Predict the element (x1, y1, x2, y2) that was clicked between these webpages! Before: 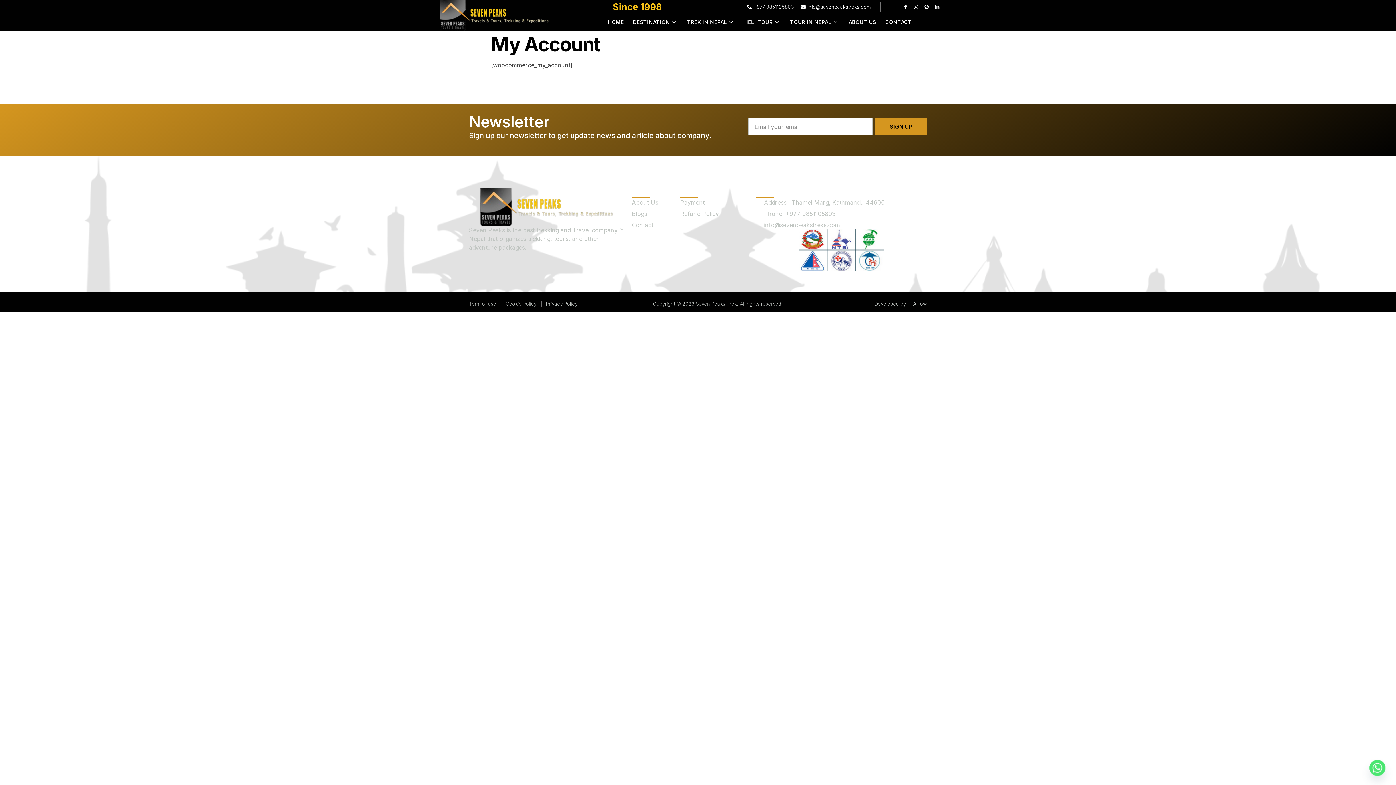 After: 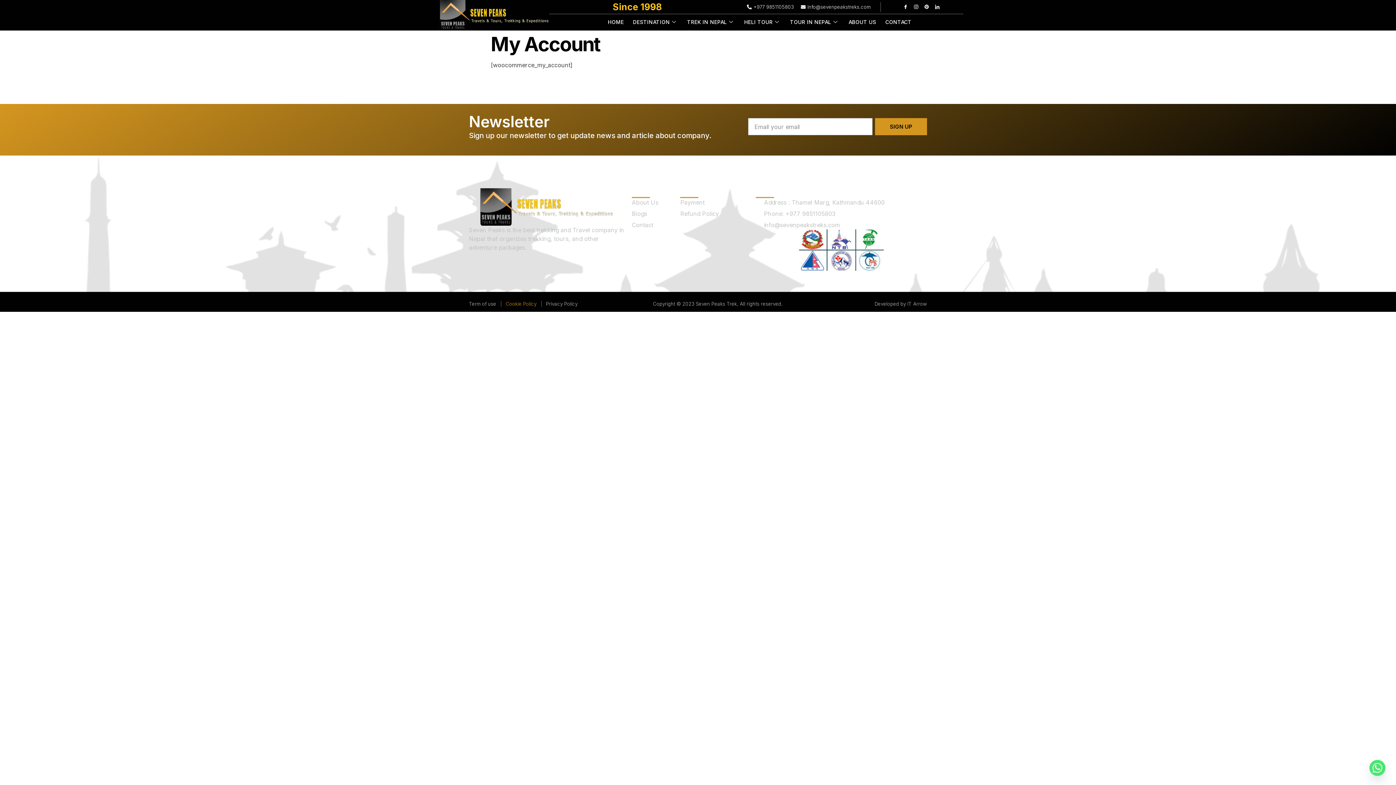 Action: bbox: (505, 299, 536, 308) label: Cookie Policy